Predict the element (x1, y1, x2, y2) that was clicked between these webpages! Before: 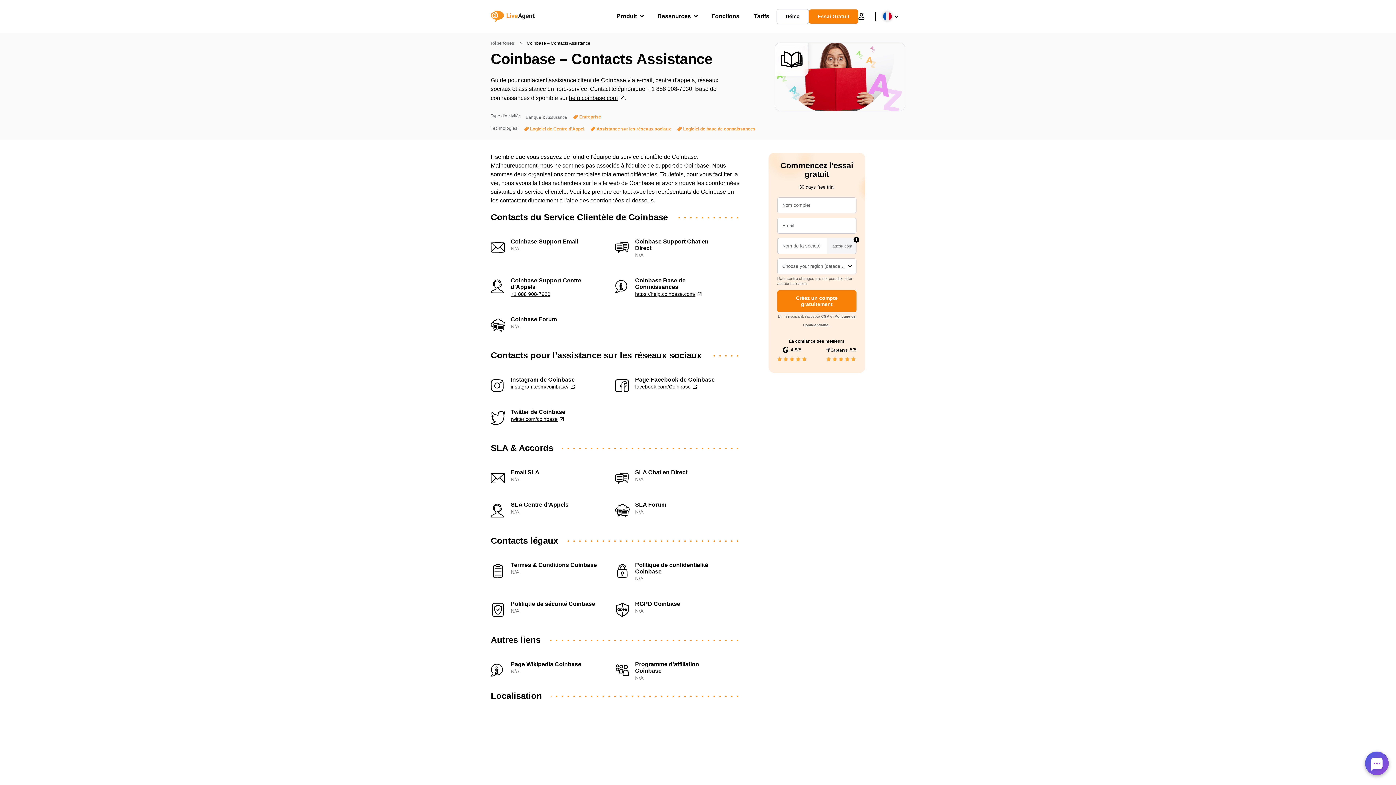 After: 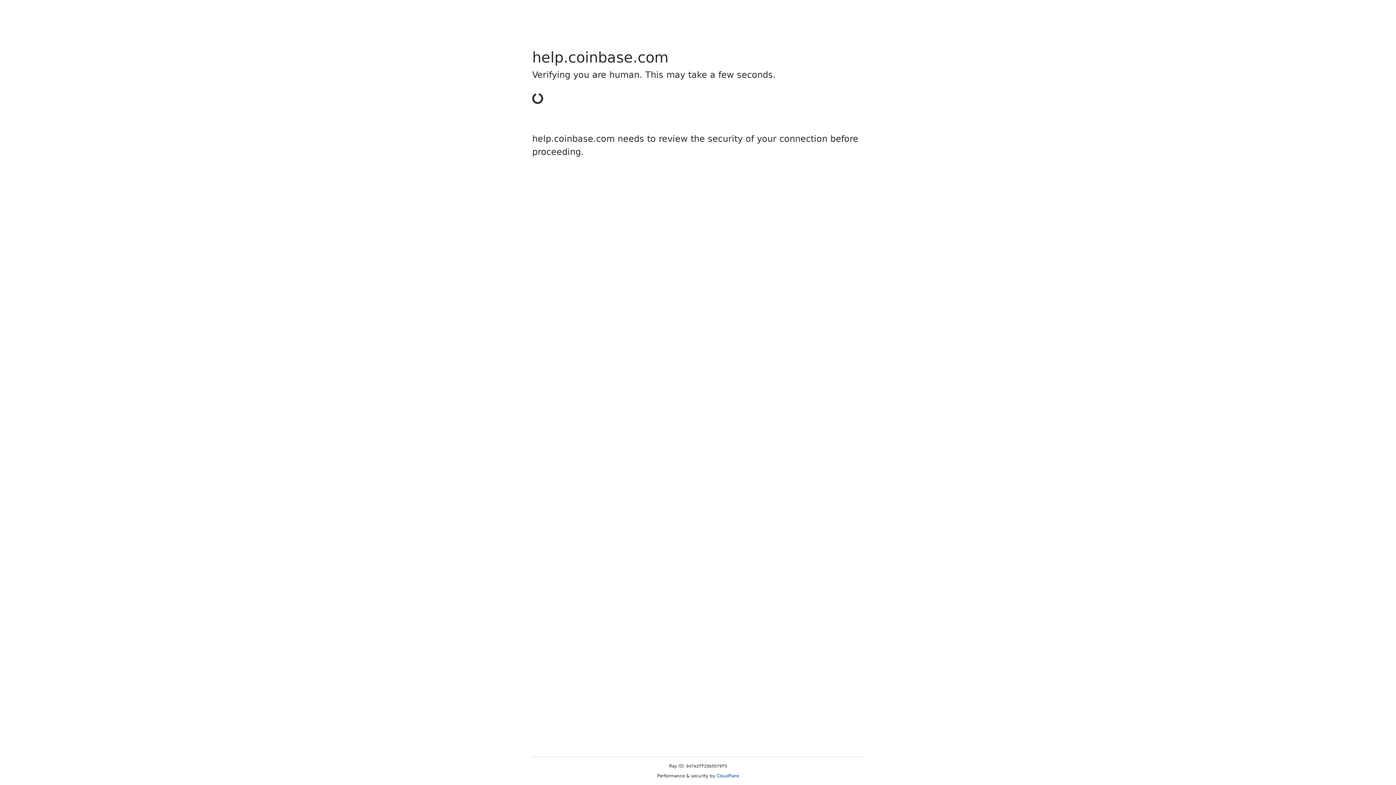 Action: bbox: (569, 94, 625, 100) label: help.coinbase.com